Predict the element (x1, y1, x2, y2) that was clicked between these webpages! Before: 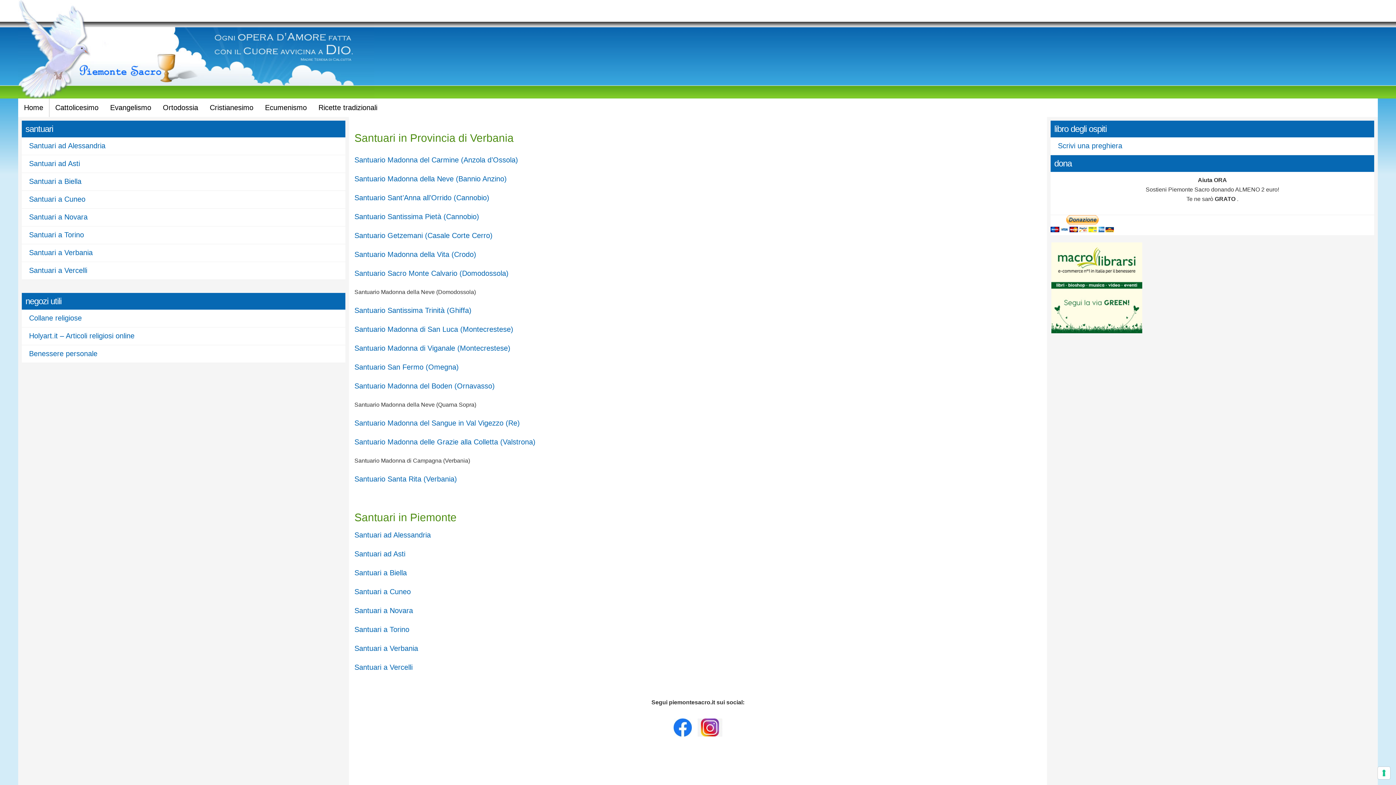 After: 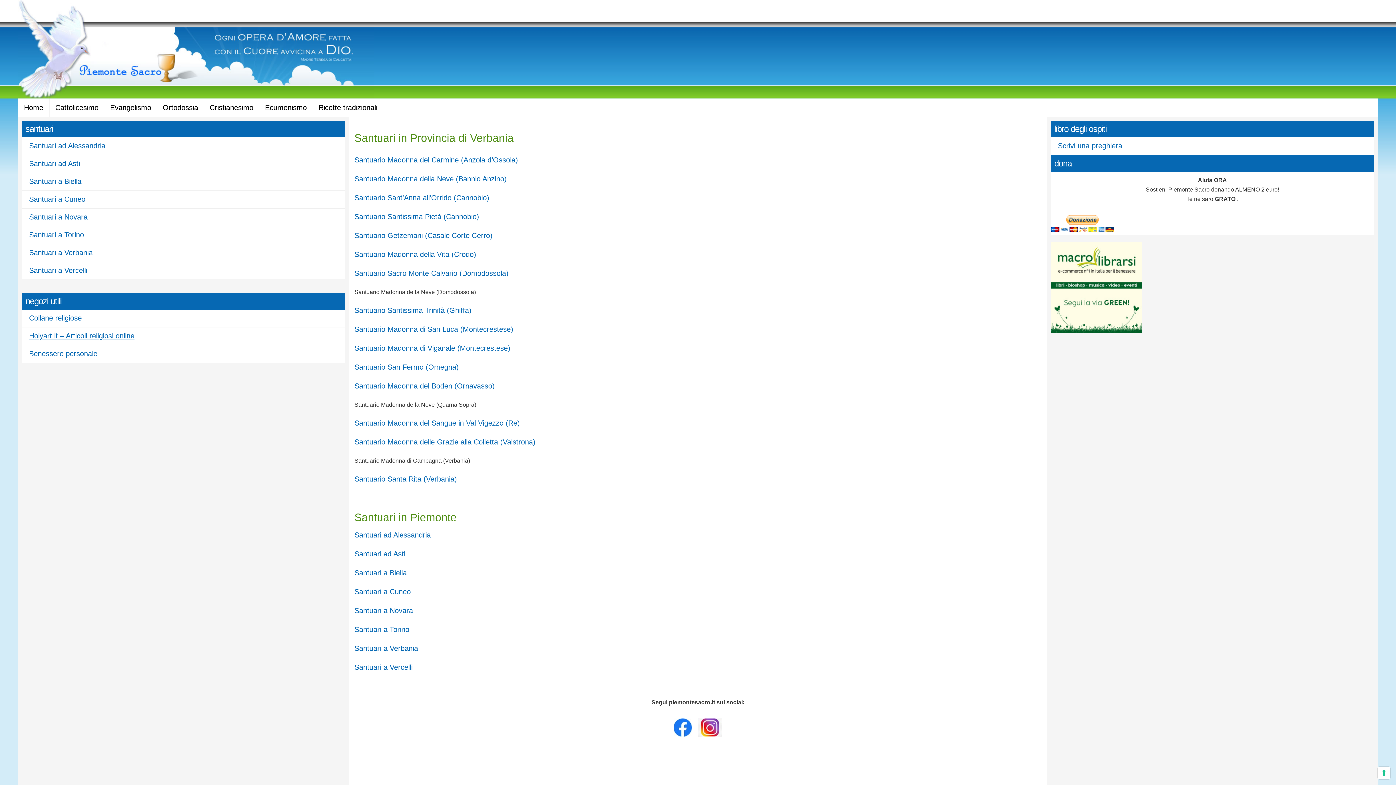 Action: label: Holyart.it – Articoli religiosi online bbox: (29, 332, 134, 340)